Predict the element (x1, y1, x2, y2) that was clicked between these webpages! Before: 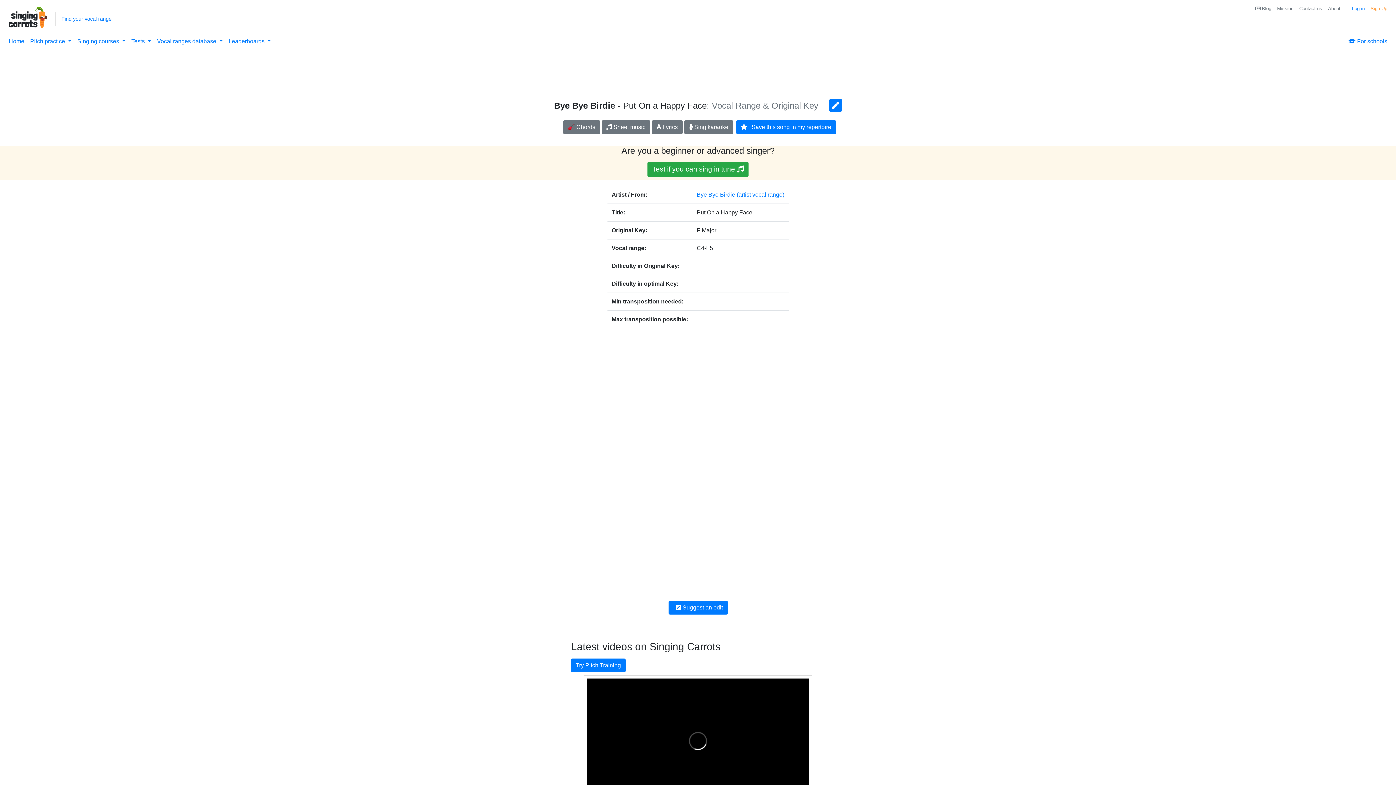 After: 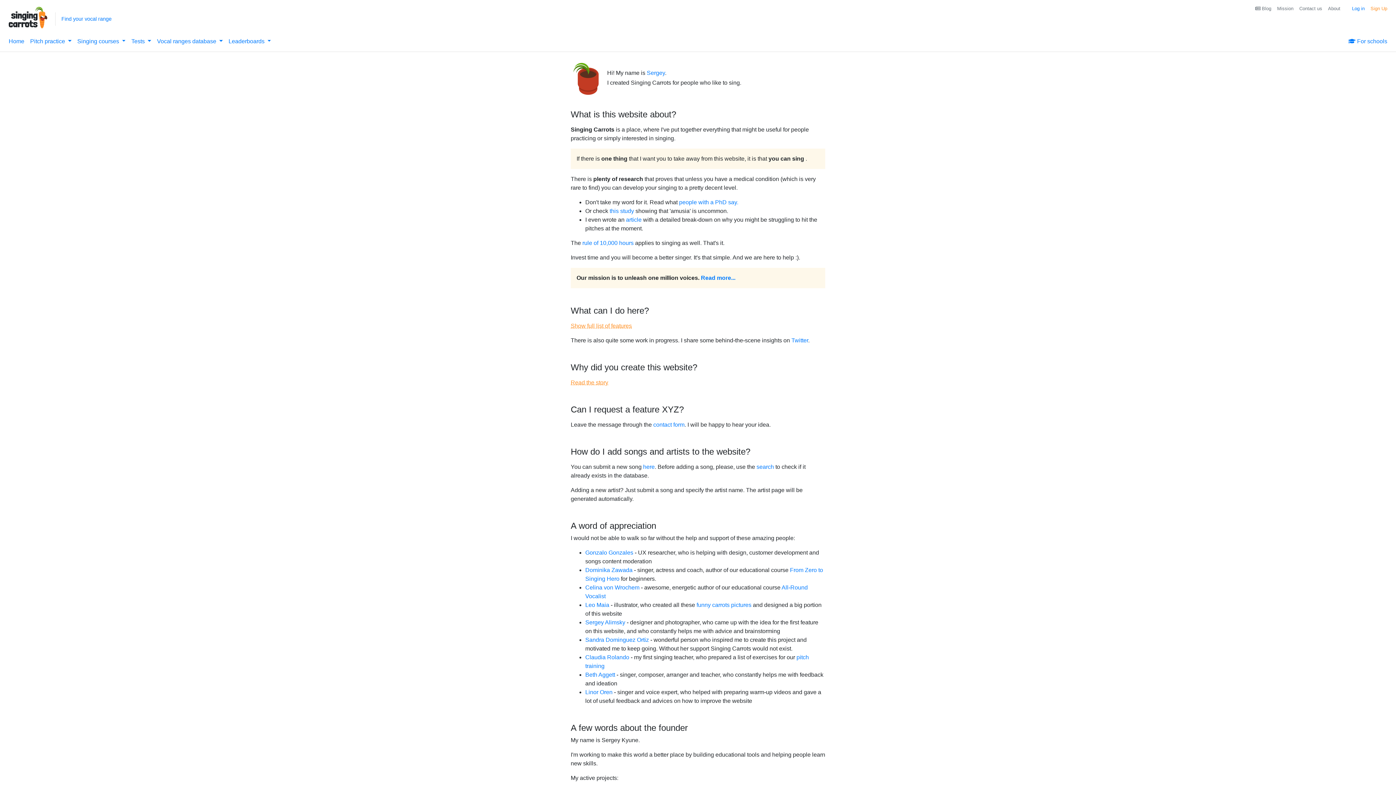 Action: bbox: (1325, 2, 1343, 15) label: About